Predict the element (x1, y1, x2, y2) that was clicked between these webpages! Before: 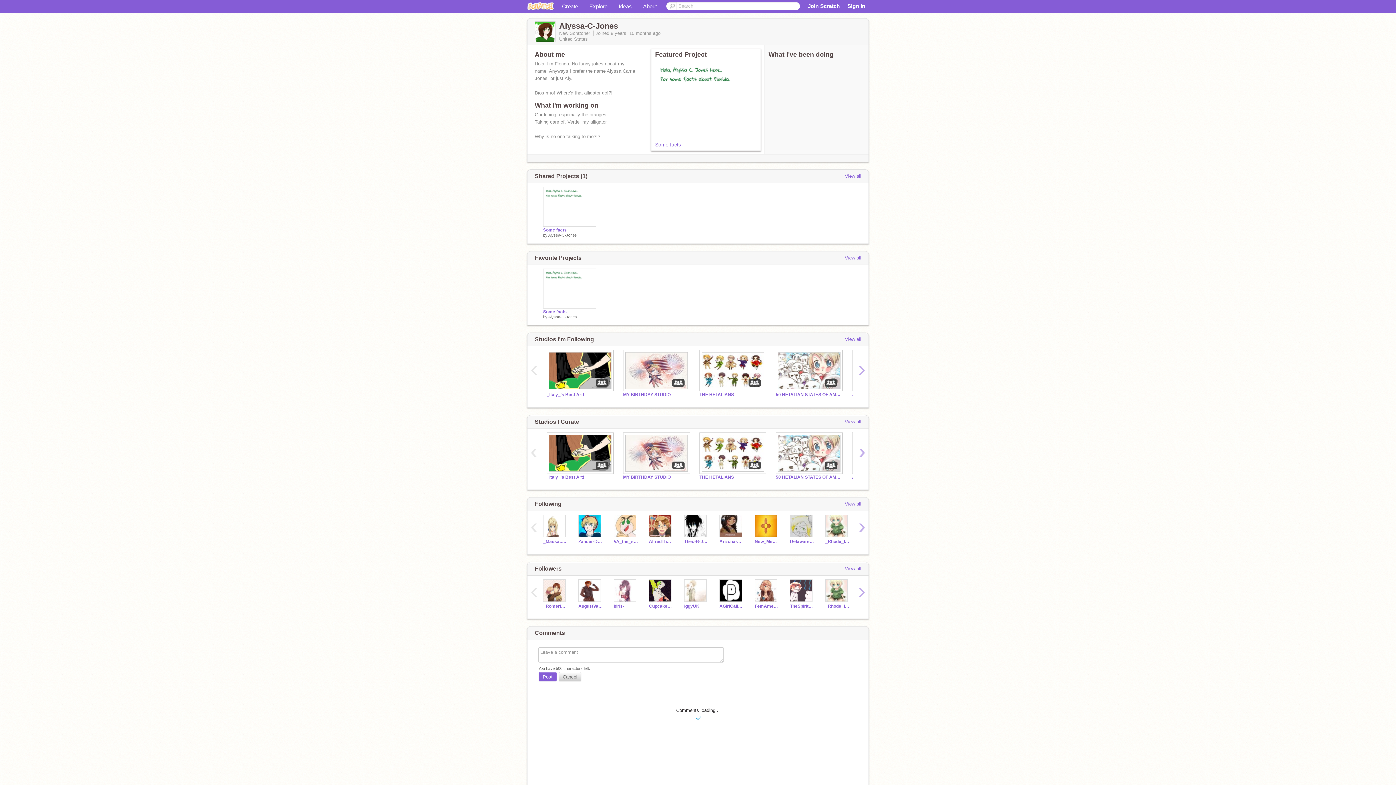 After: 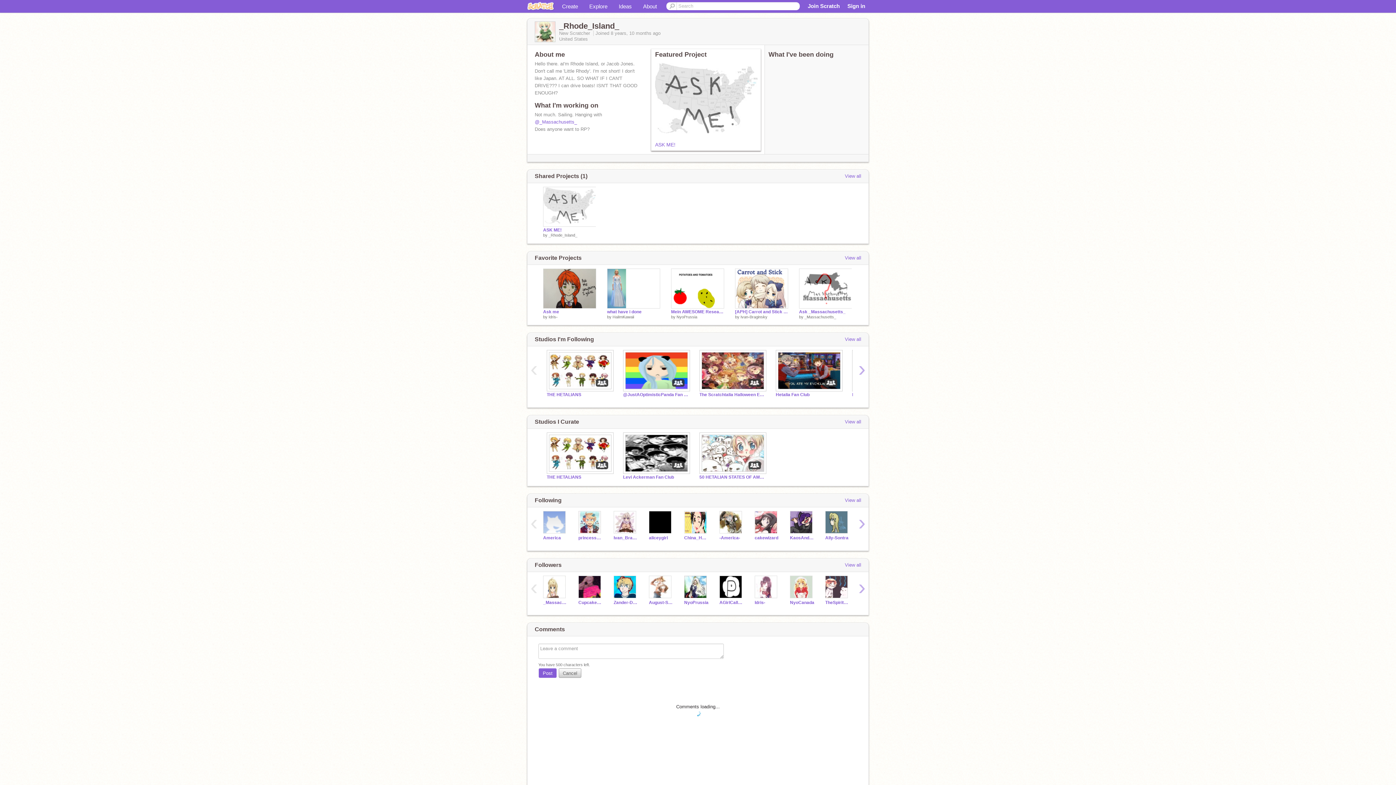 Action: bbox: (825, 514, 849, 537)